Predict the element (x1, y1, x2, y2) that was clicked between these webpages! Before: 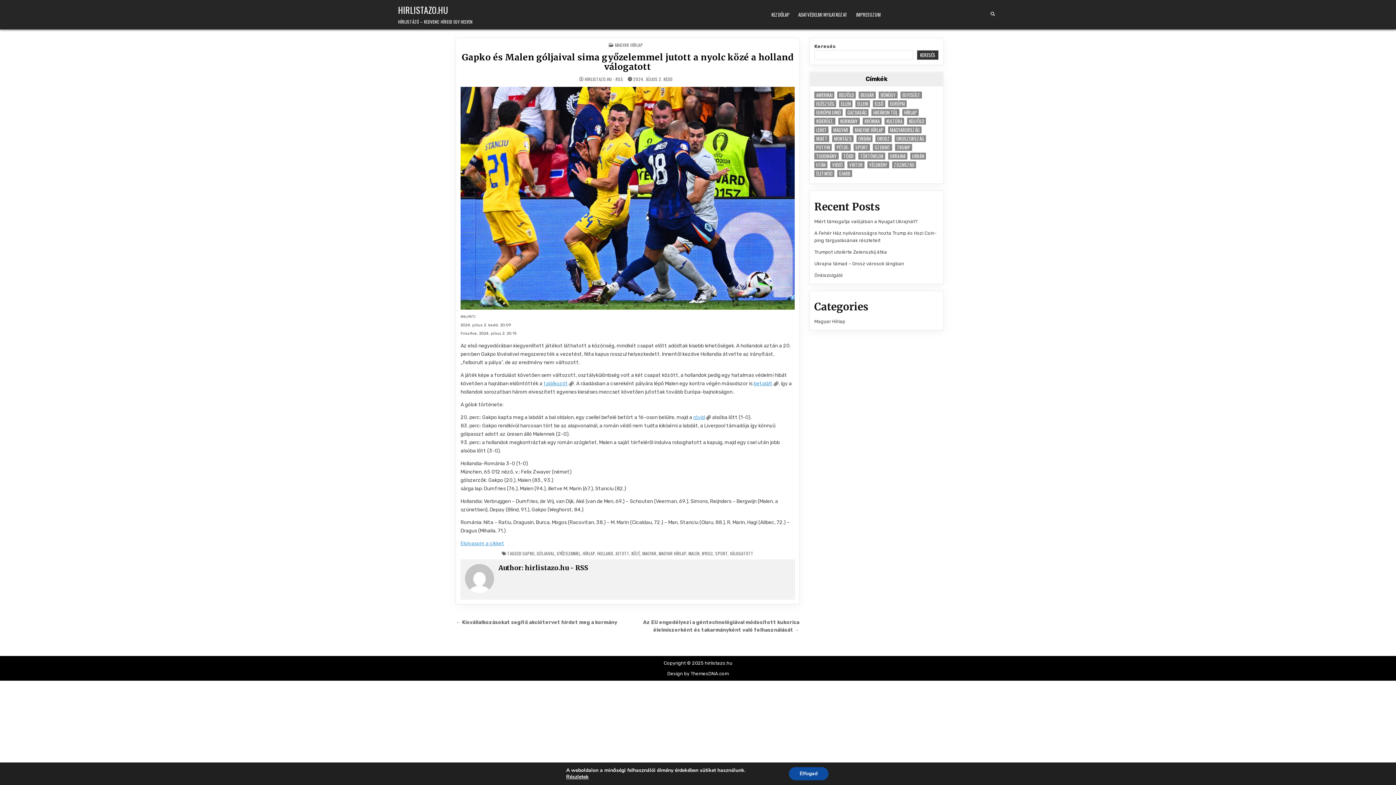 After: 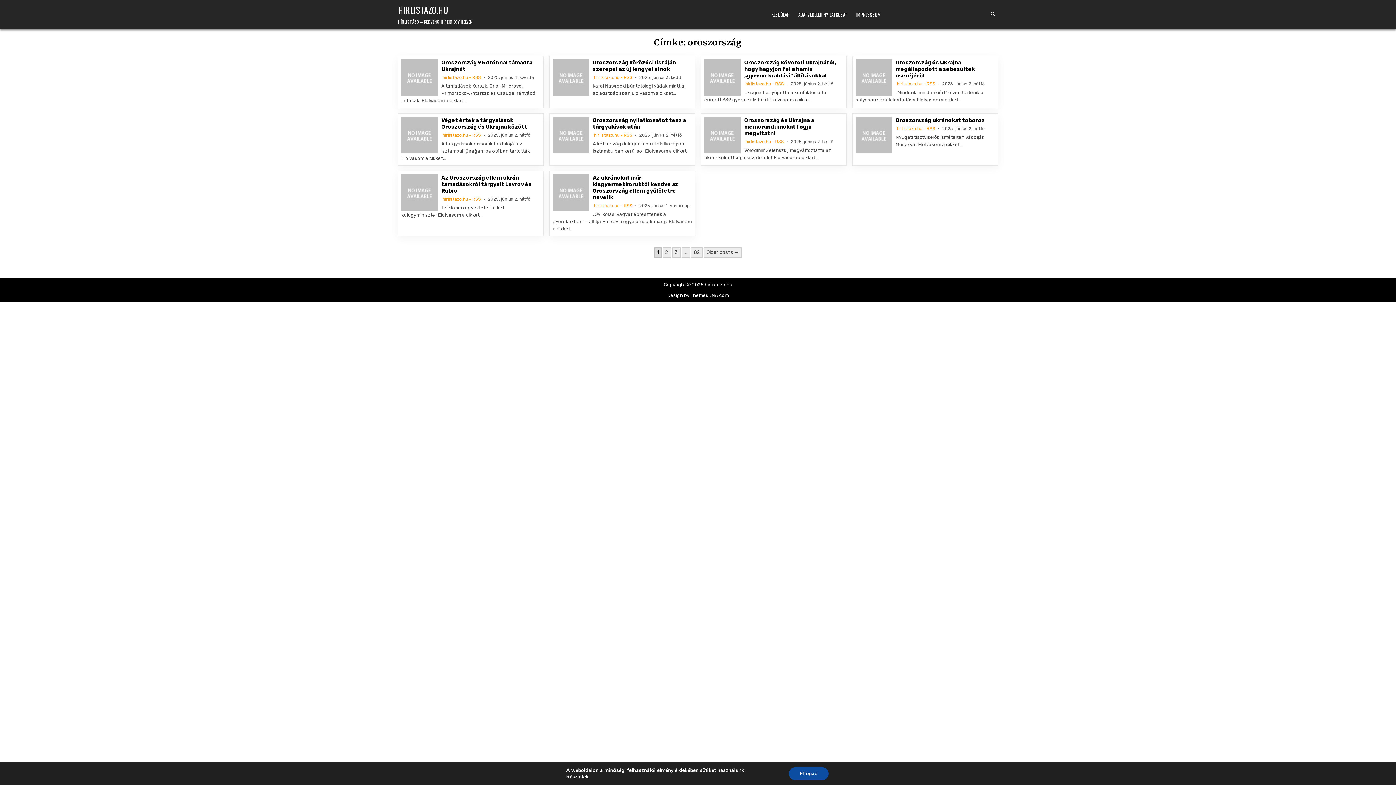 Action: bbox: (894, 135, 926, 142) label: oroszország (820 elem)